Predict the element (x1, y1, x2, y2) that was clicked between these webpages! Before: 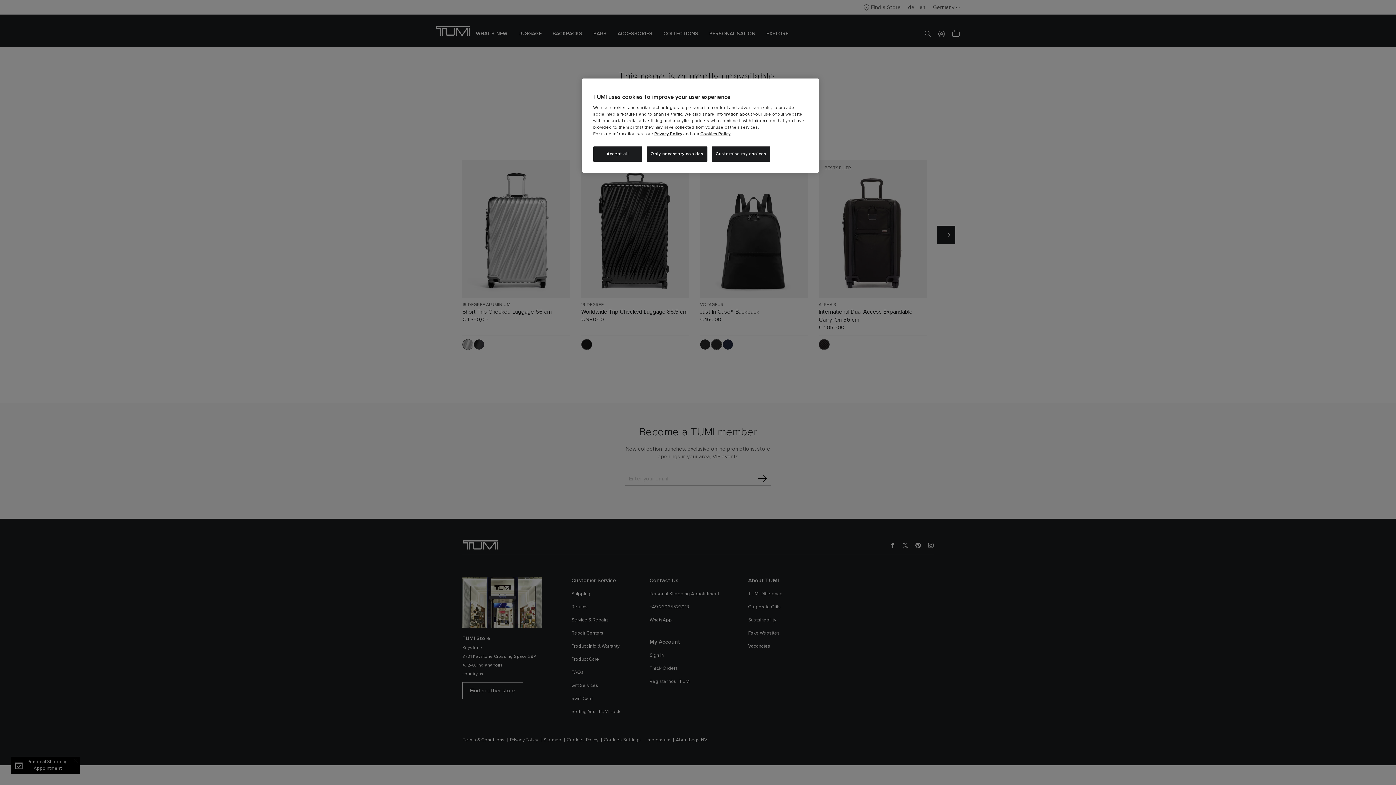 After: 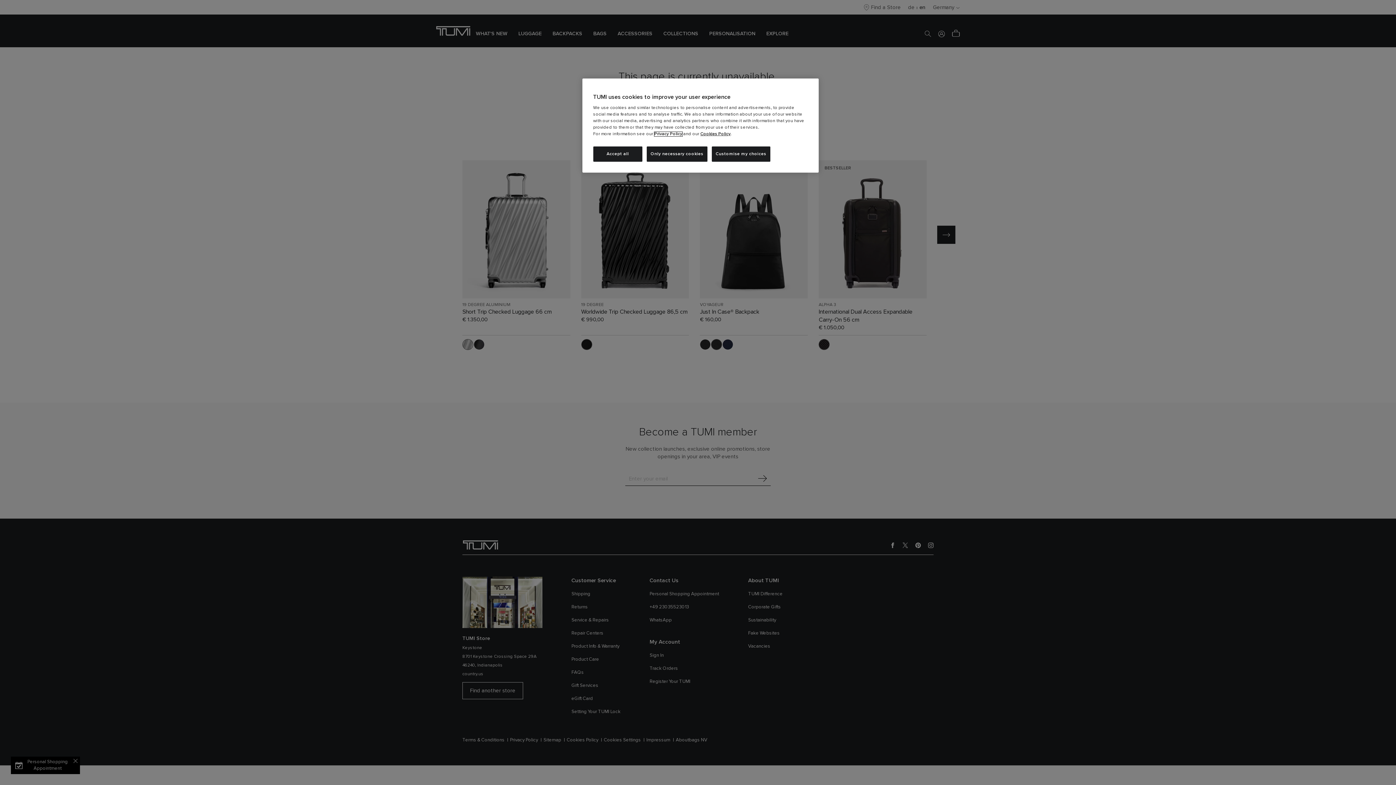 Action: bbox: (654, 132, 682, 136) label: Privacy Policy